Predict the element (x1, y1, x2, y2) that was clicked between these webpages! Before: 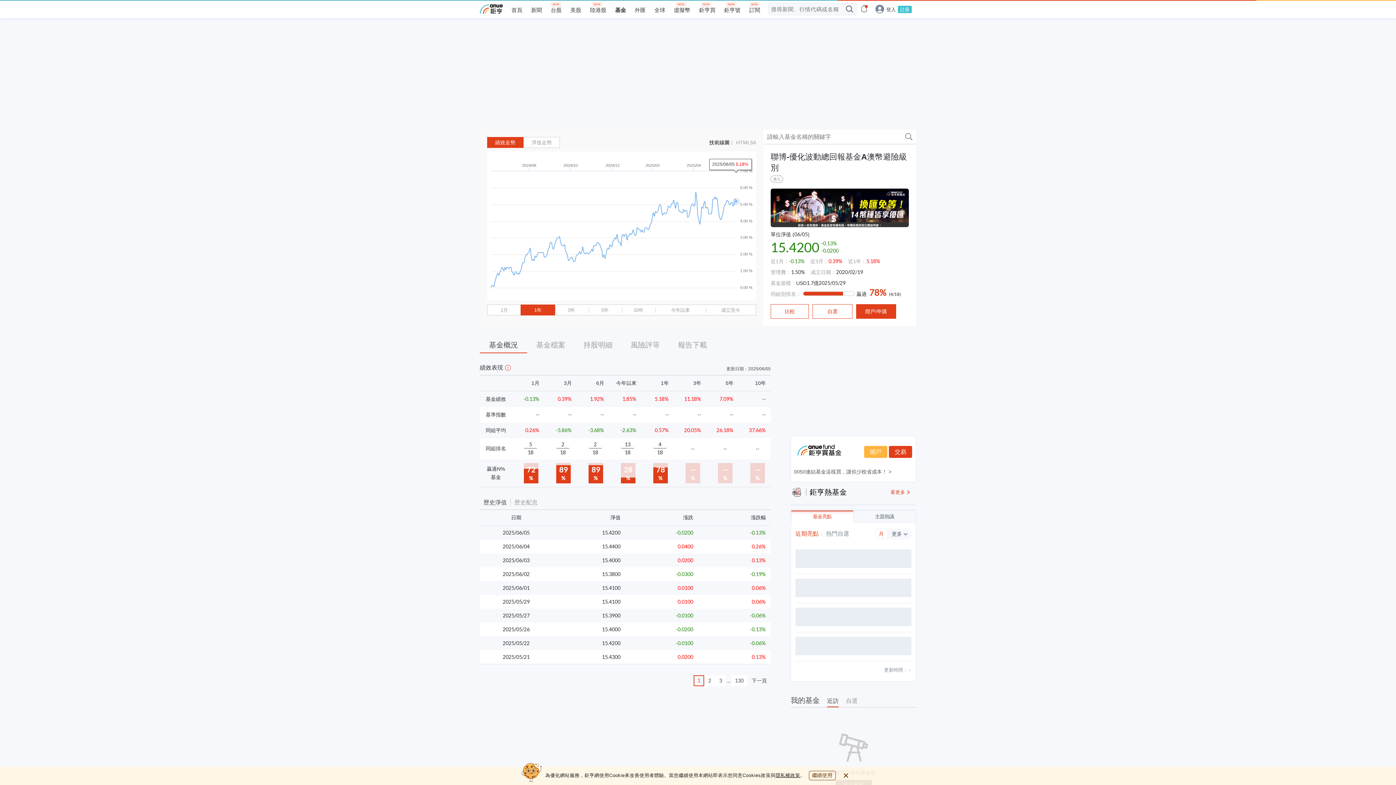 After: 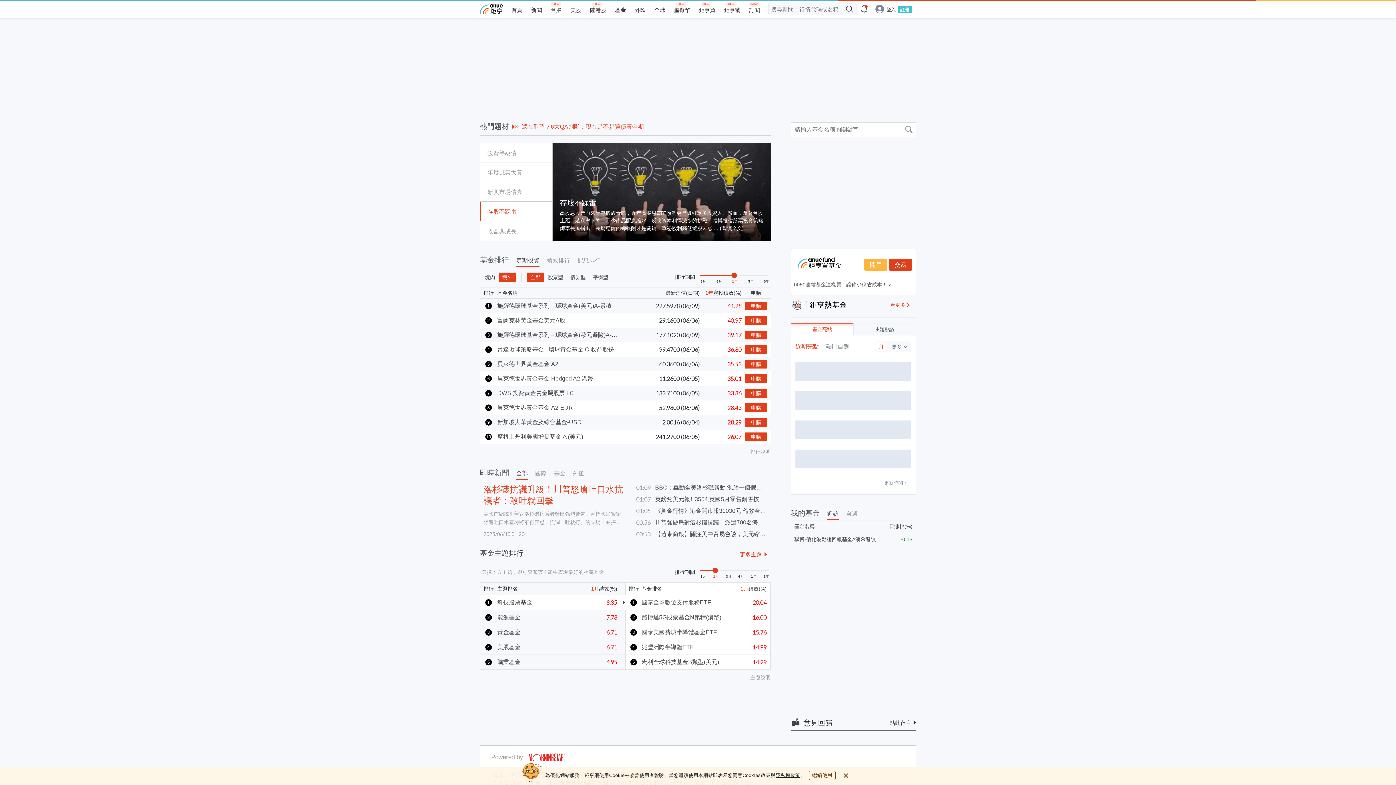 Action: label: 基金 bbox: (615, 6, 626, 13)